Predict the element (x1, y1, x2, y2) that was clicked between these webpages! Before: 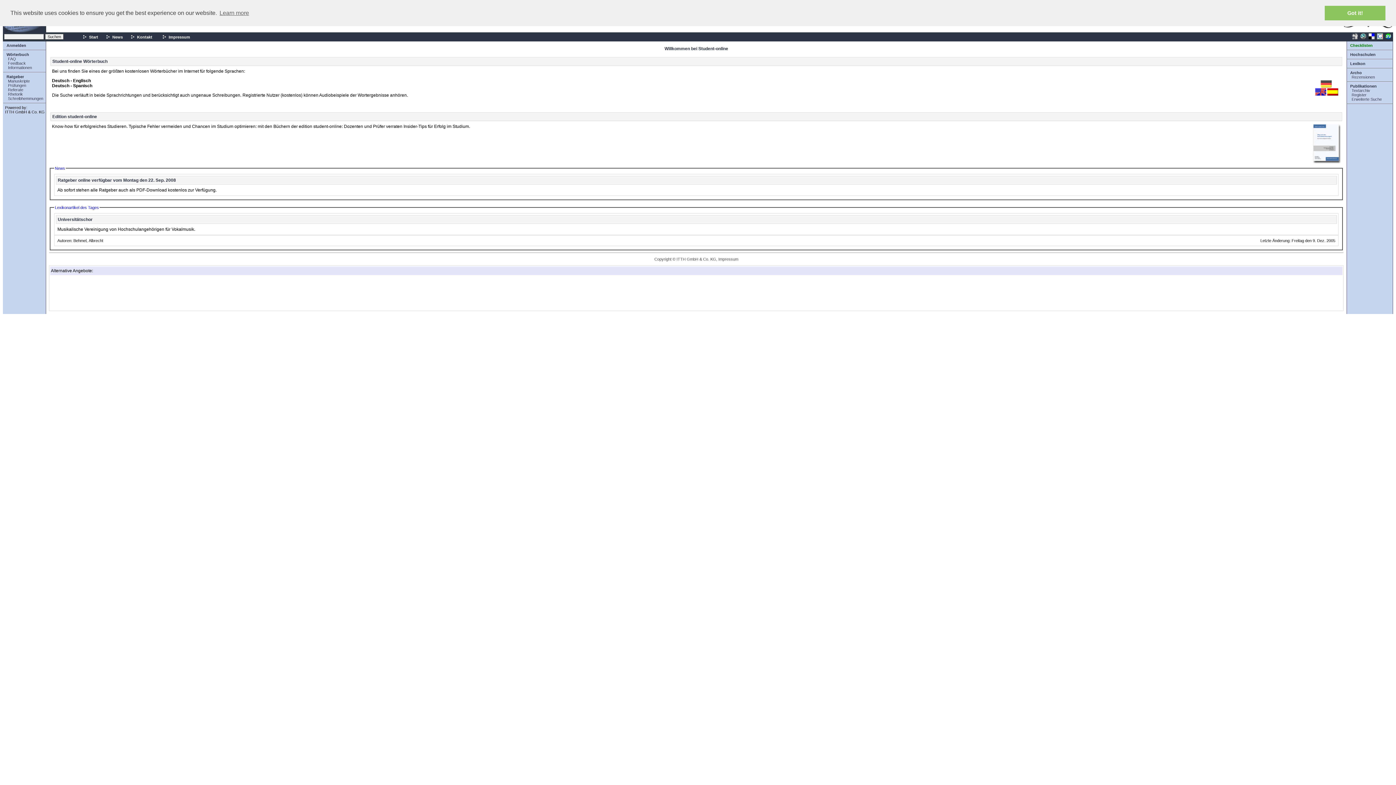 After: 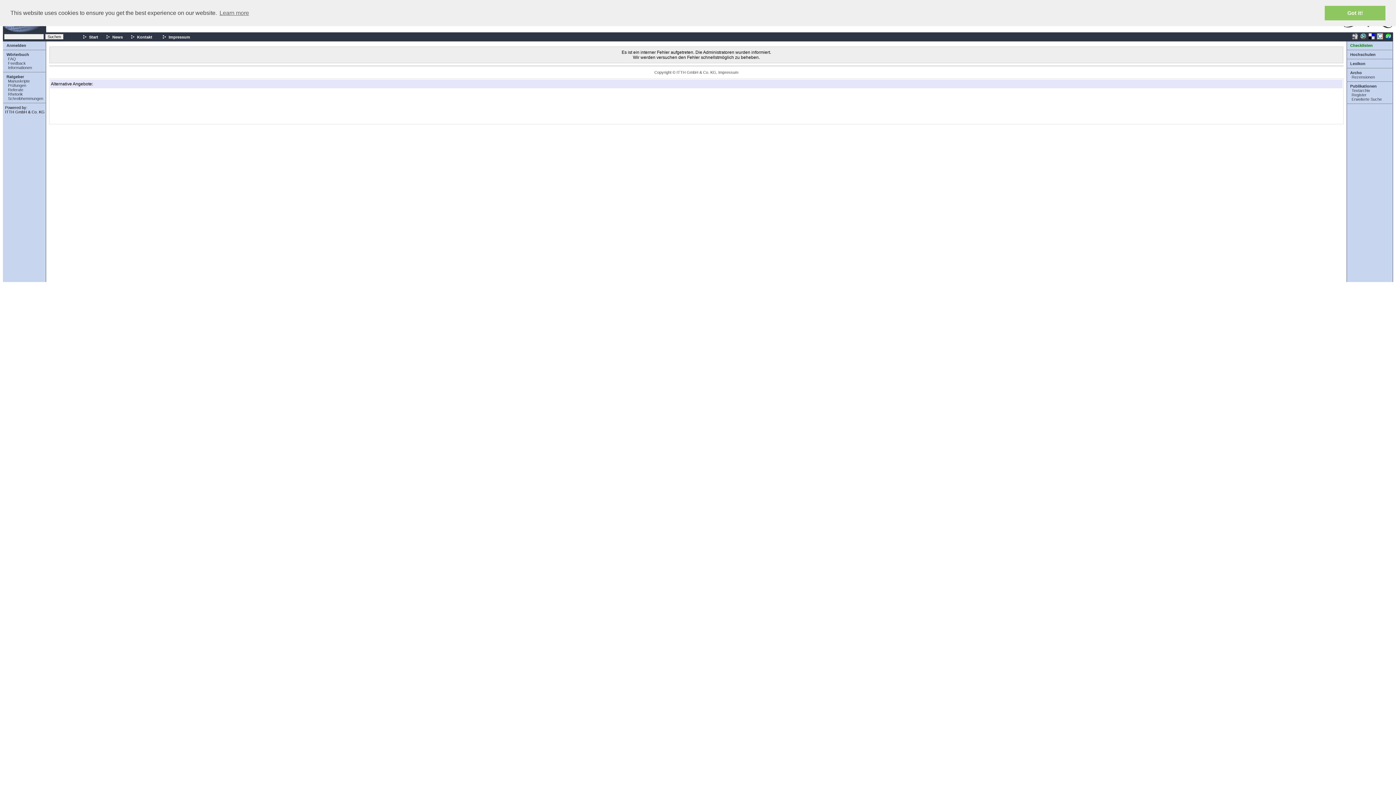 Action: bbox: (105, 34, 122, 39) label:   News